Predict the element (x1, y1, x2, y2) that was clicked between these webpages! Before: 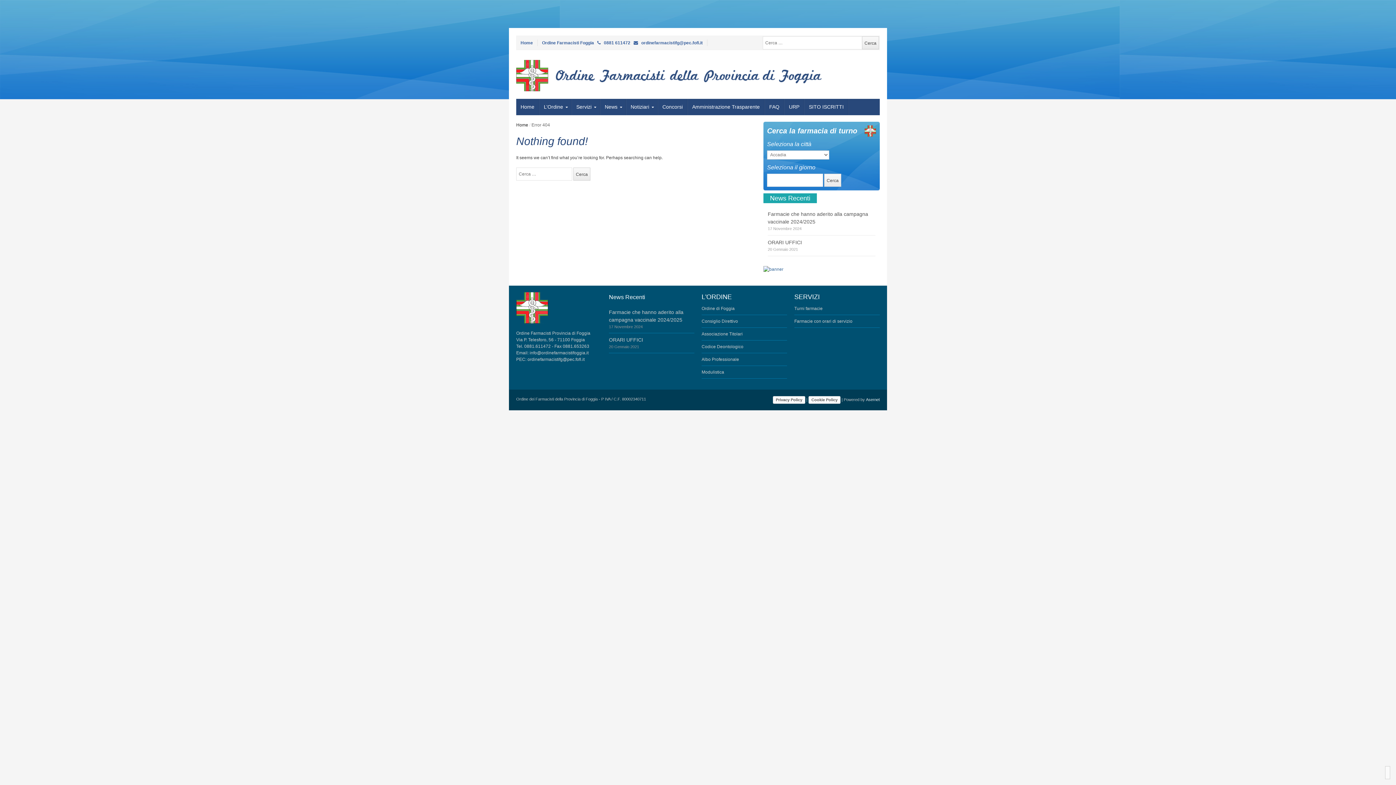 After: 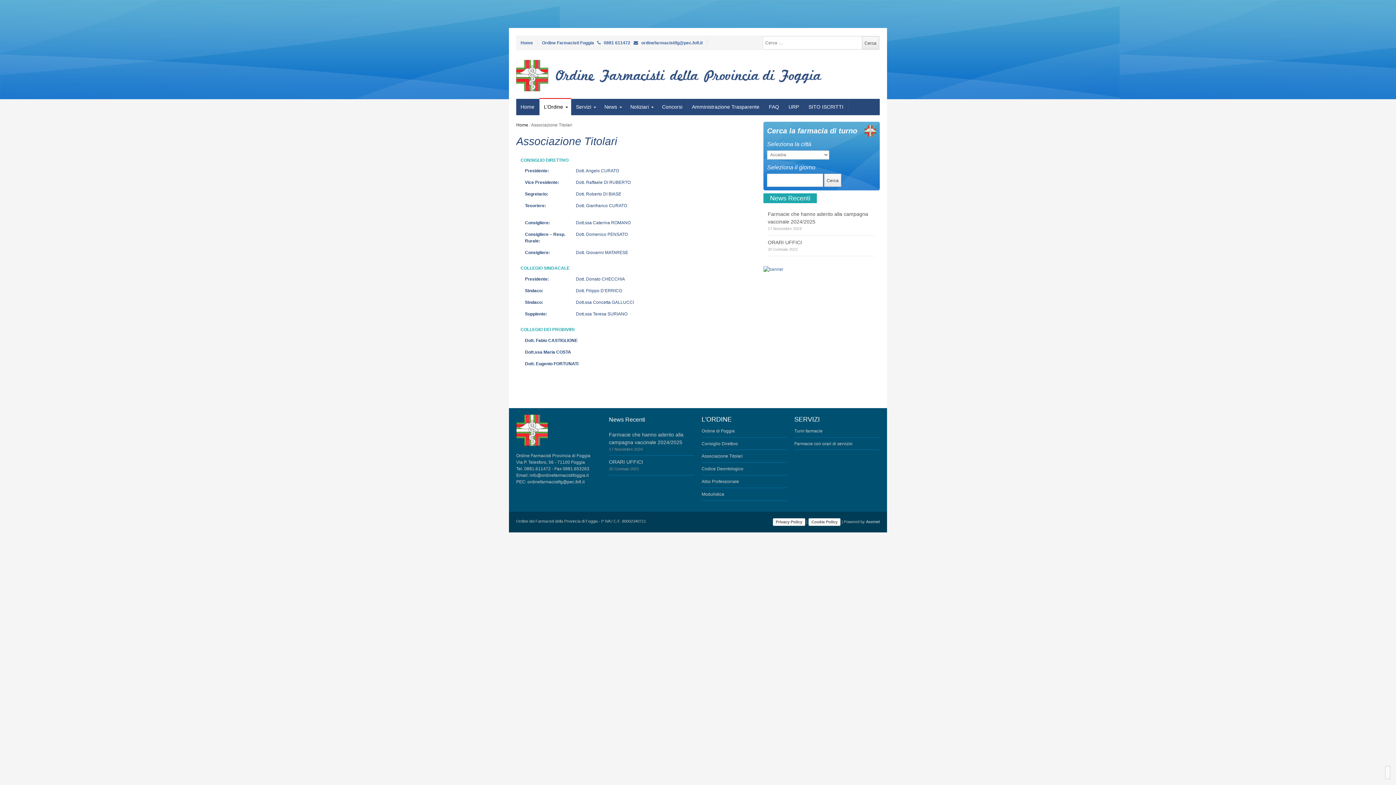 Action: bbox: (701, 331, 742, 336) label: Associazione Titolari